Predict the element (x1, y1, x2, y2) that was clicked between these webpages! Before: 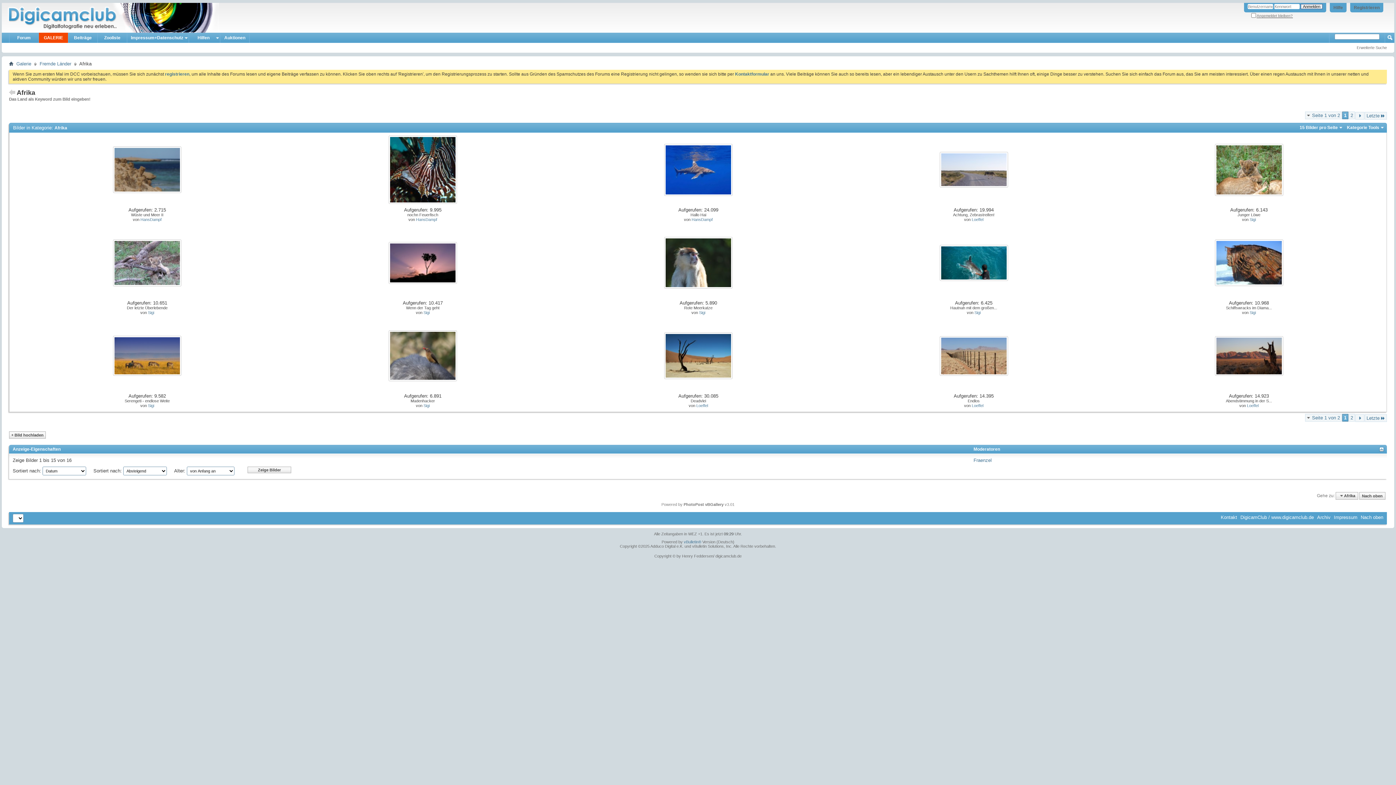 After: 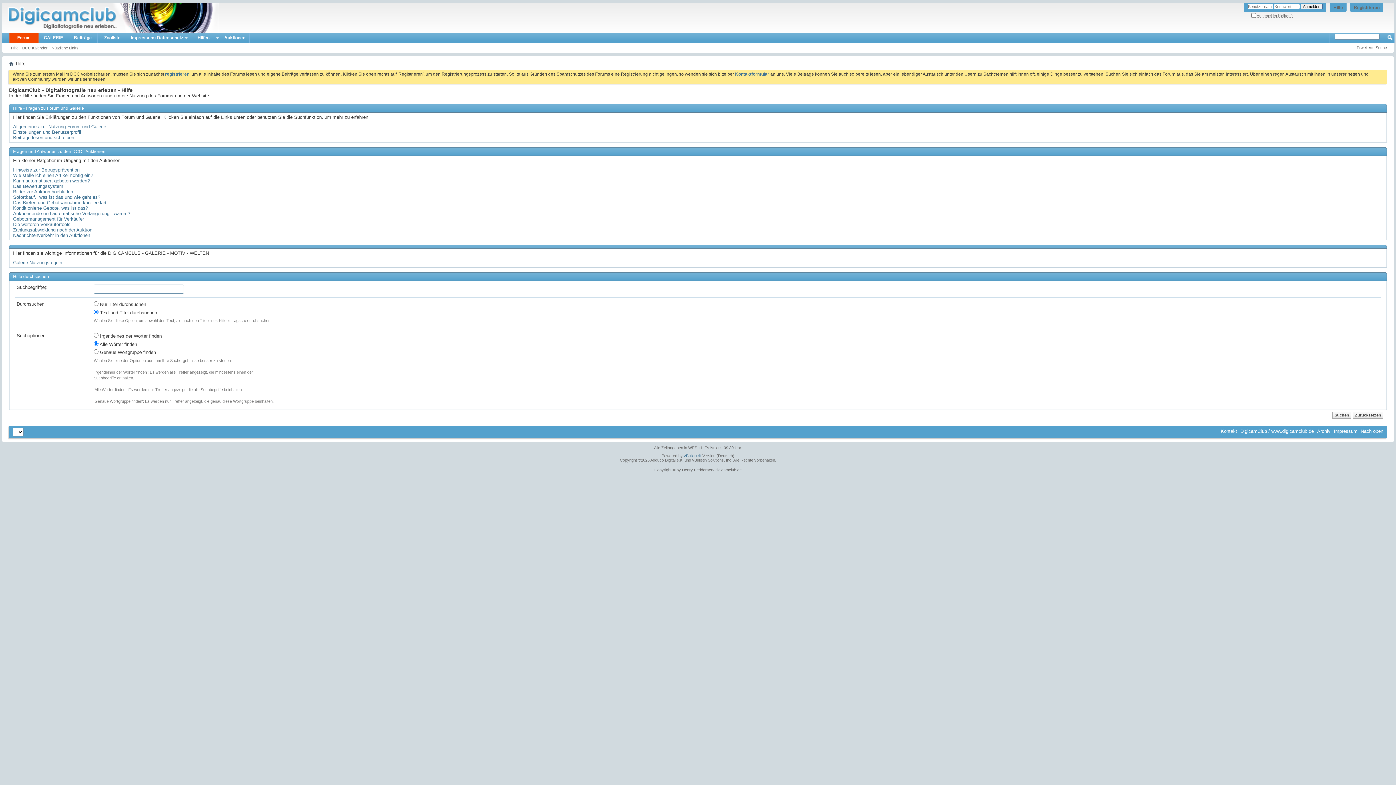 Action: bbox: (1330, 2, 1346, 12) label: Hilfe